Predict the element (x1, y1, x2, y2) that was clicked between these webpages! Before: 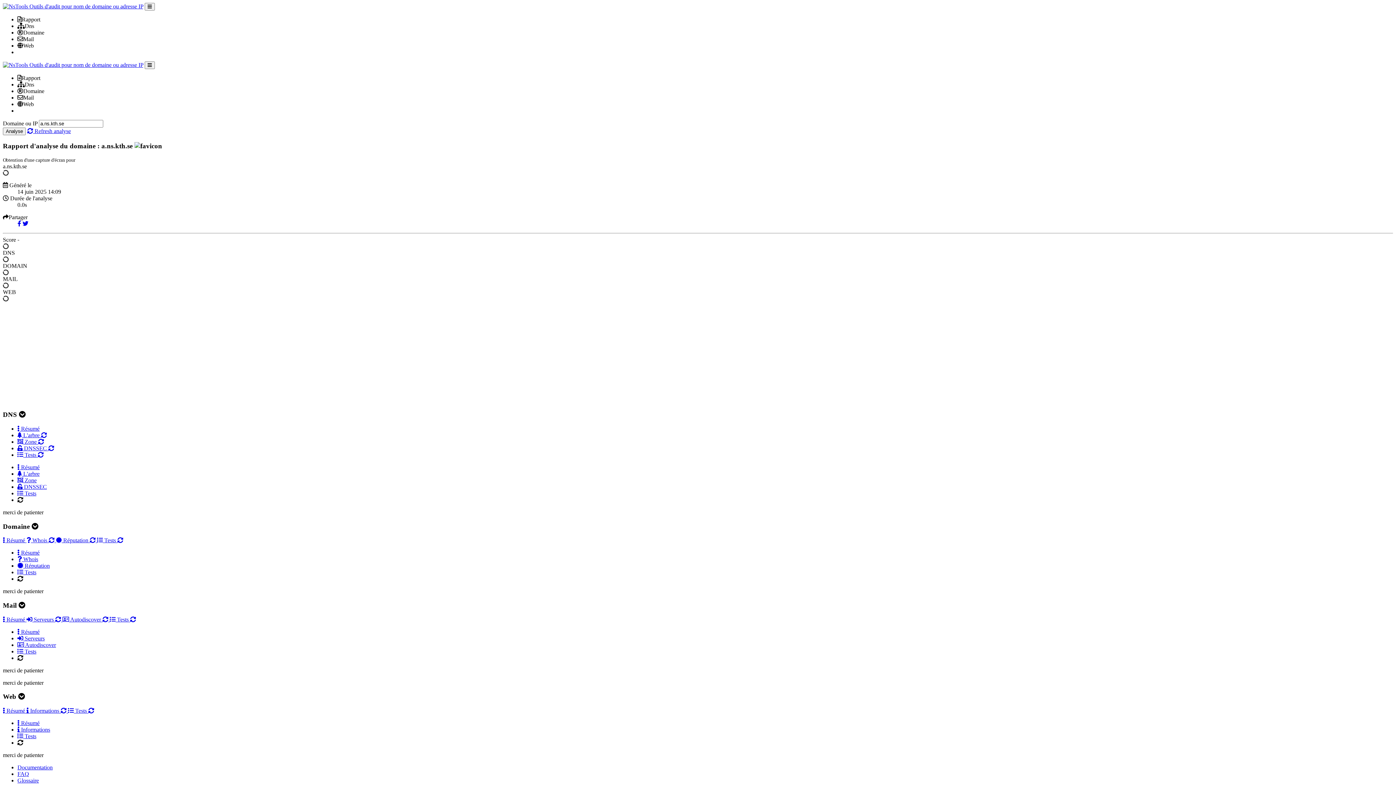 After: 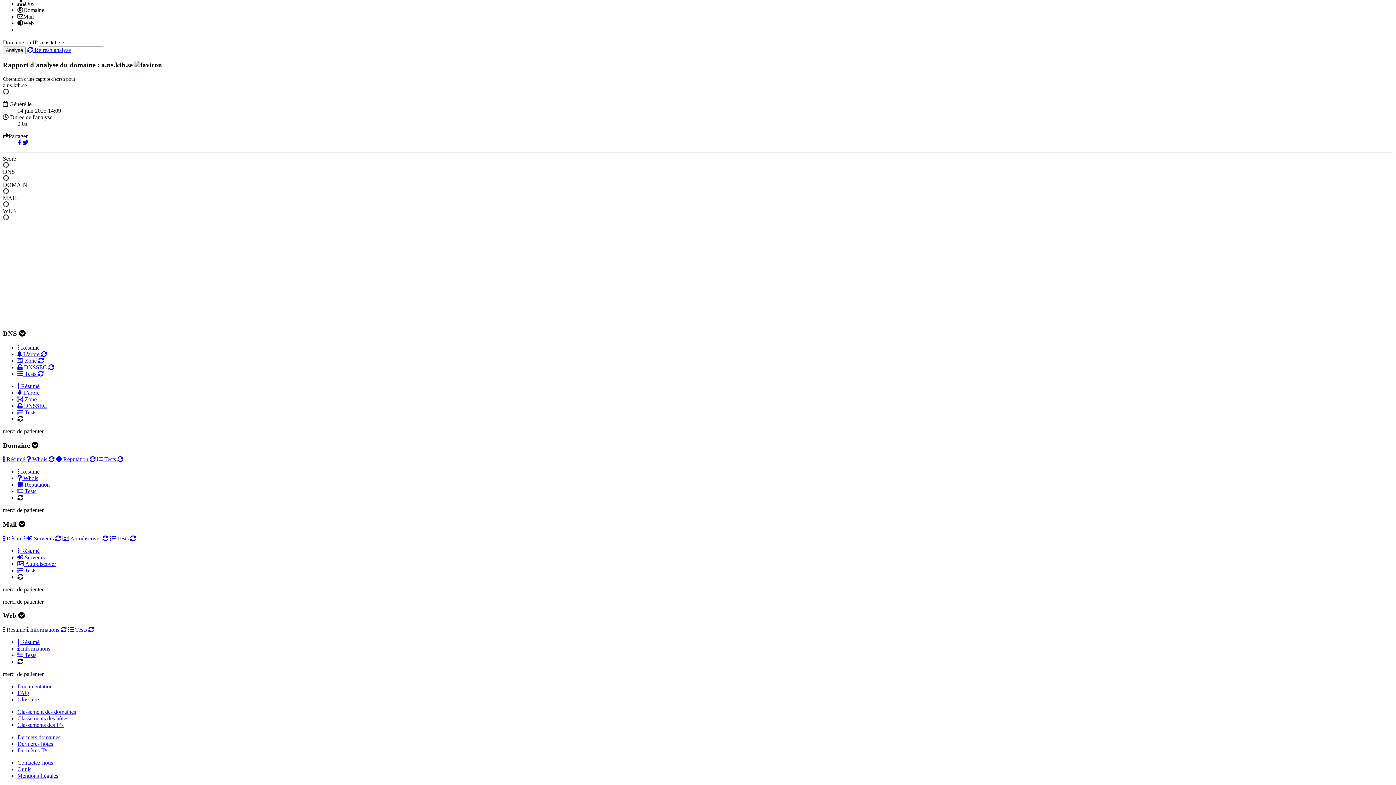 Action: bbox: (2, 616, 26, 622) label:  Résumé 